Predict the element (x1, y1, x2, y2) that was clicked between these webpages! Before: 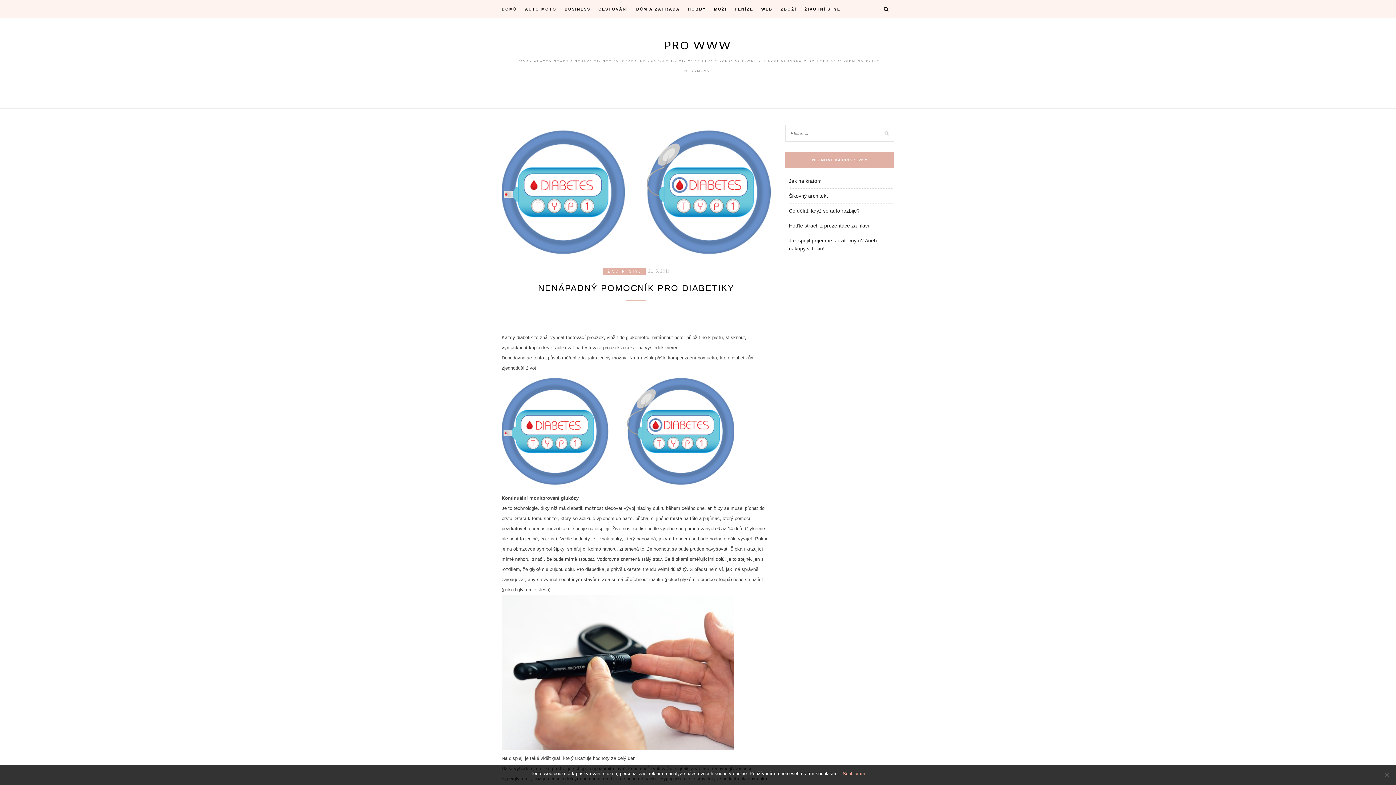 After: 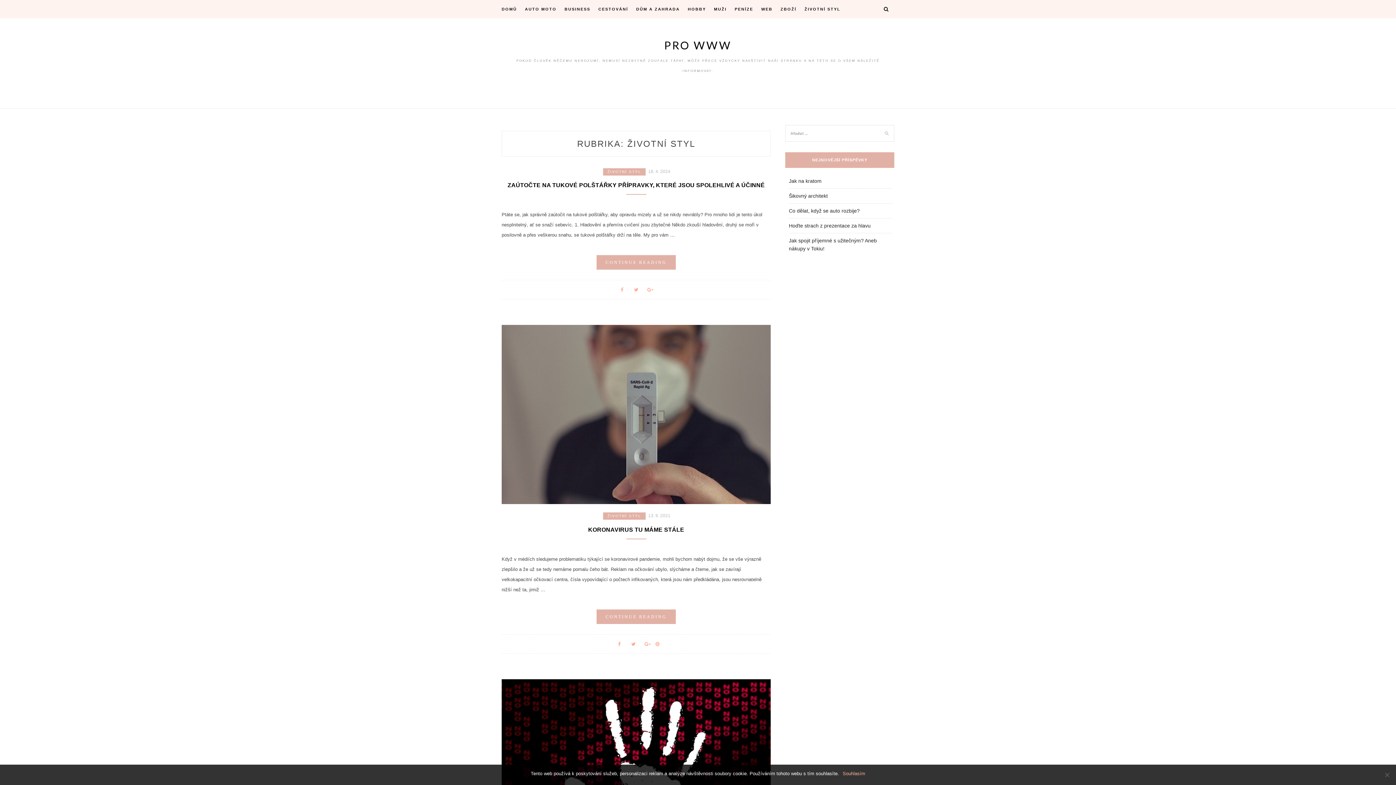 Action: label: ŽIVOTNÍ STYL bbox: (603, 267, 645, 275)